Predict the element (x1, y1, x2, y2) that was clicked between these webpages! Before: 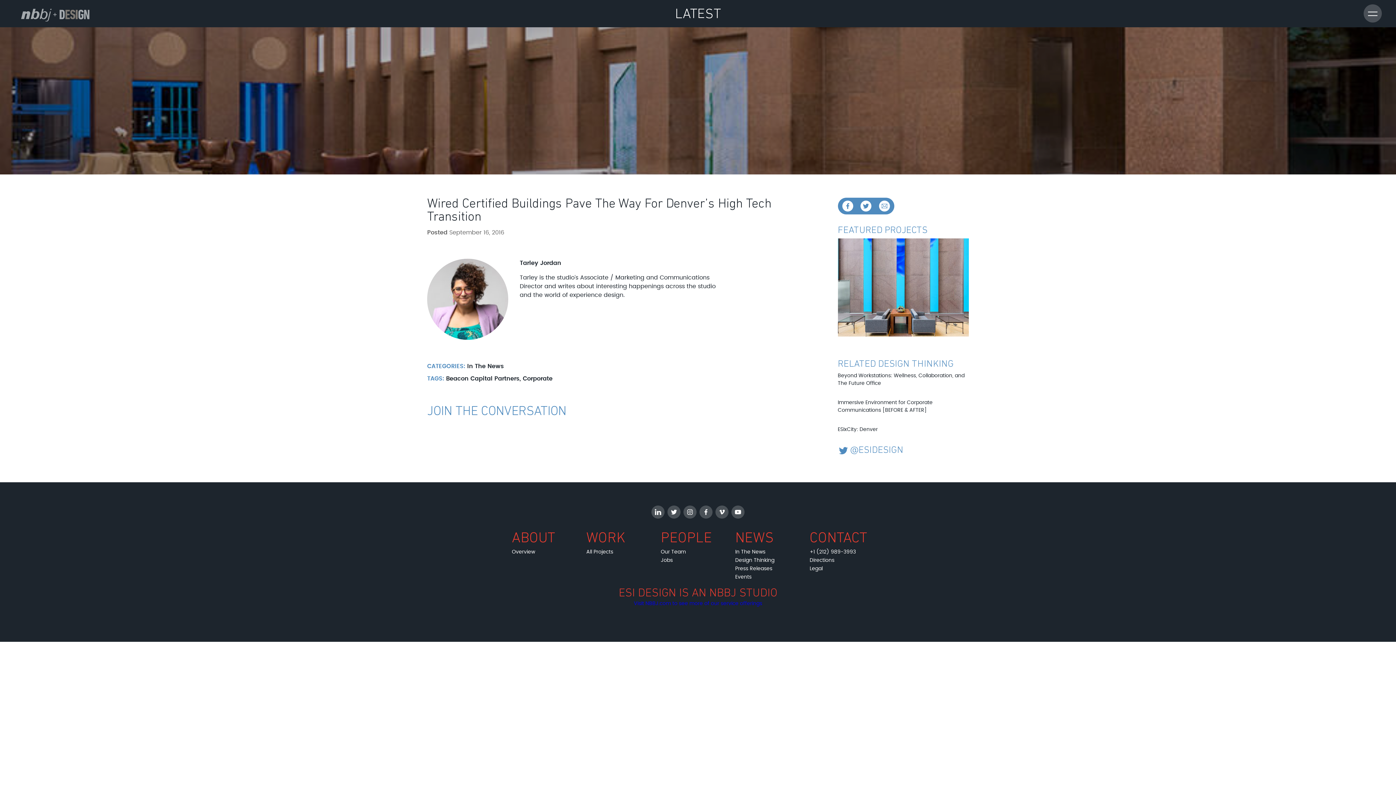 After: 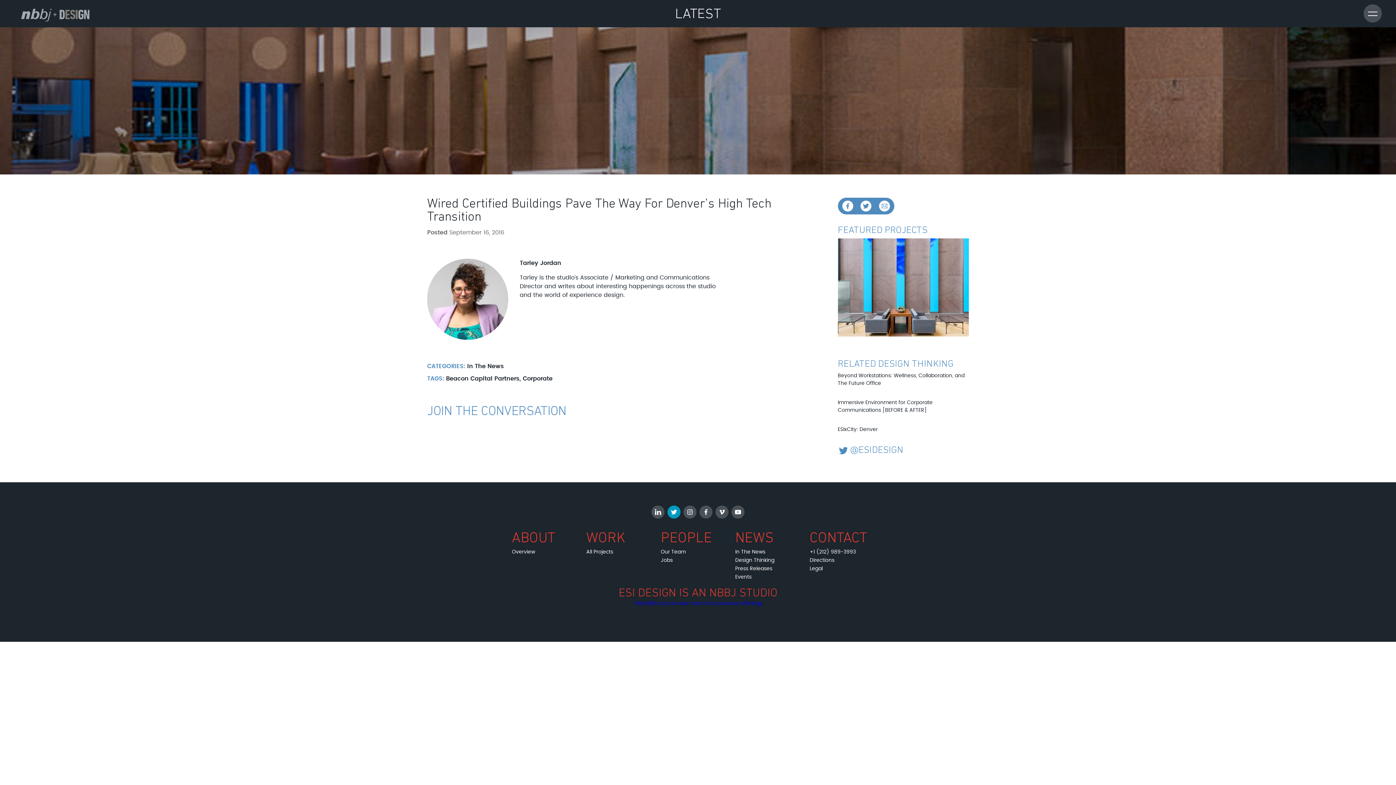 Action: bbox: (667, 505, 680, 519)